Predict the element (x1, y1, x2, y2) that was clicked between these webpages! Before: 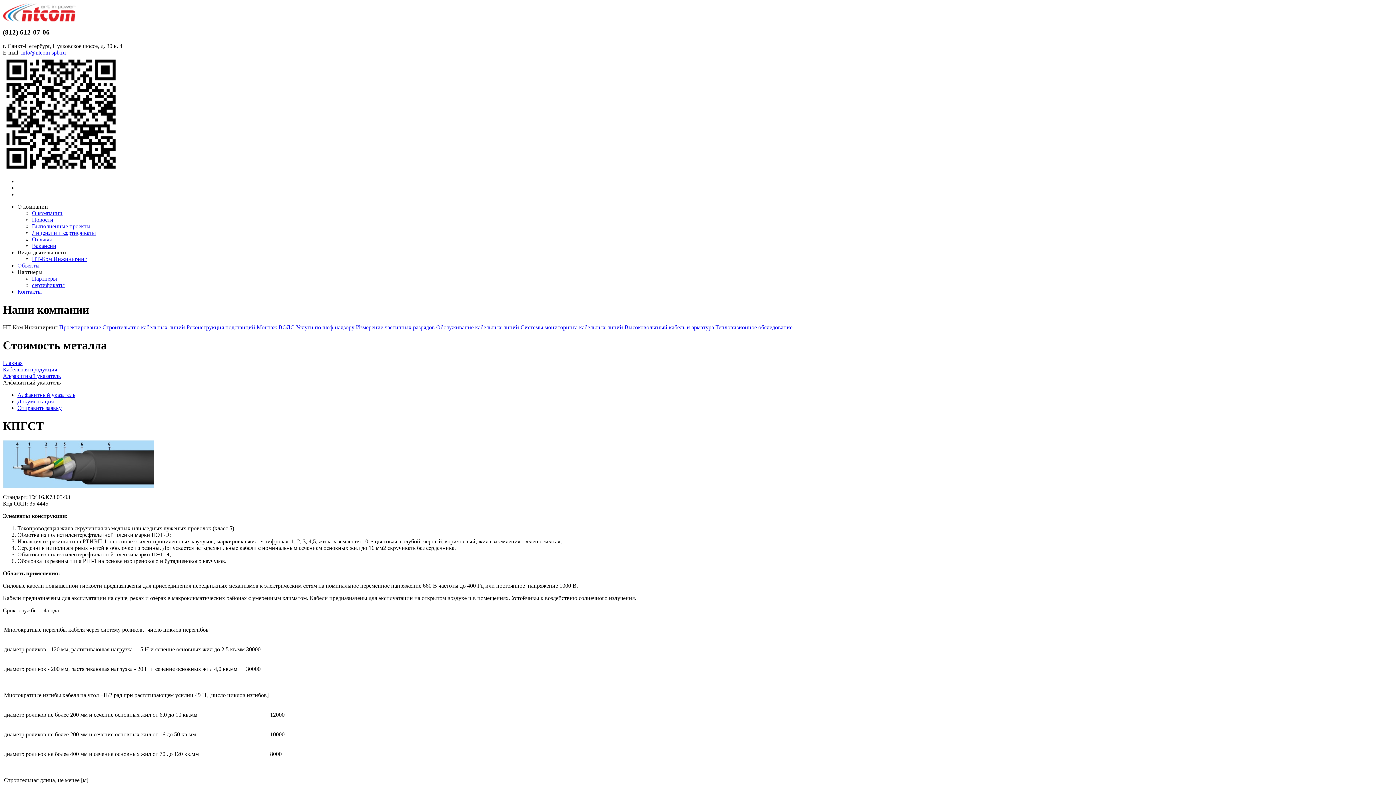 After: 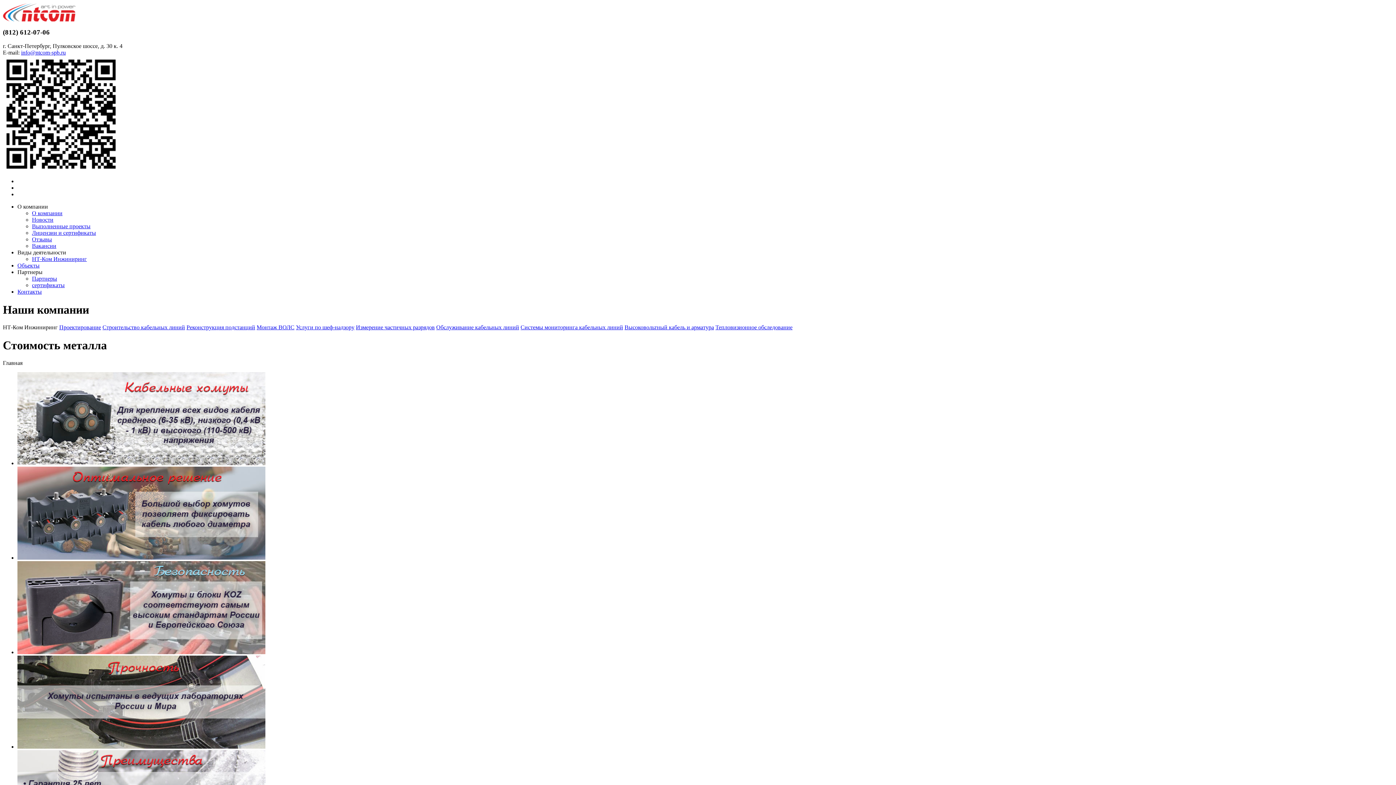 Action: label: Главная bbox: (2, 360, 22, 366)